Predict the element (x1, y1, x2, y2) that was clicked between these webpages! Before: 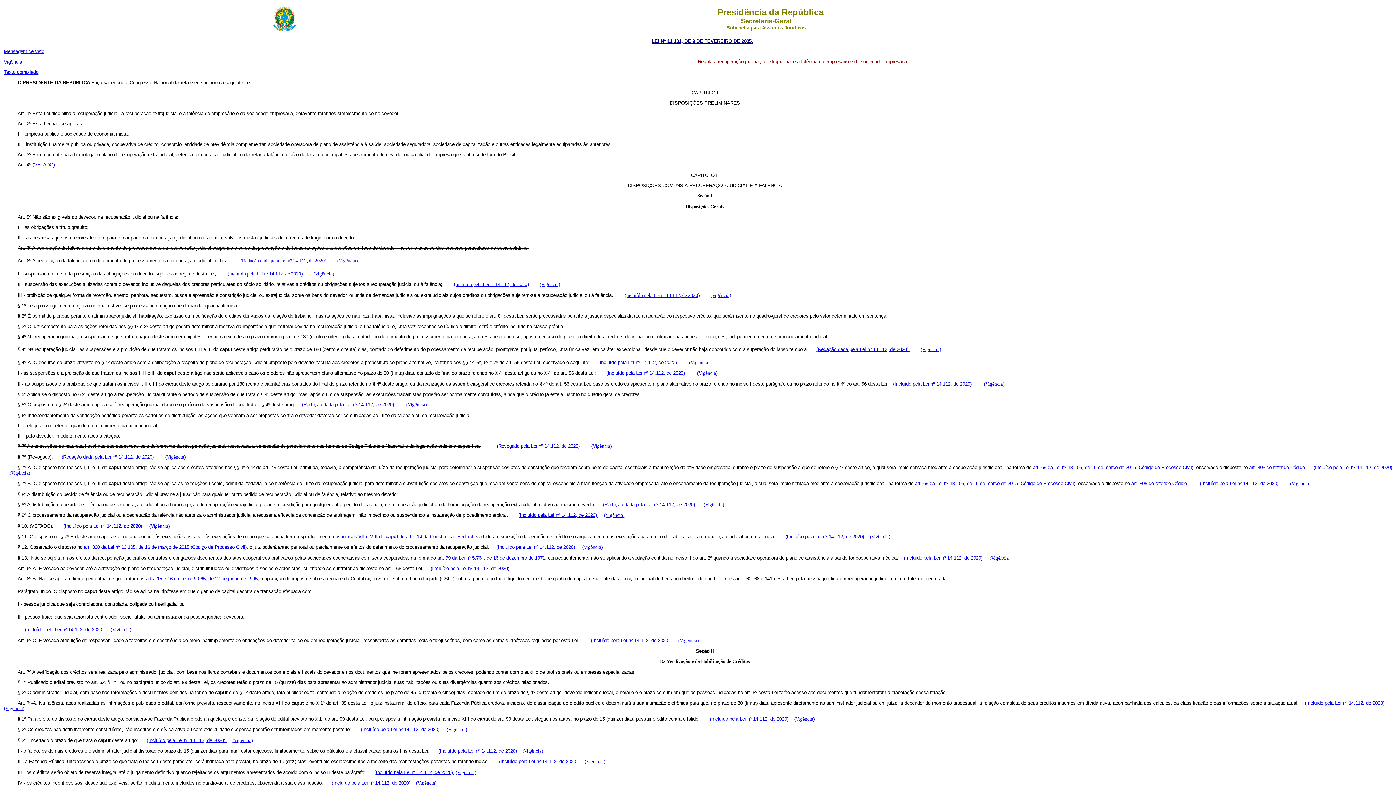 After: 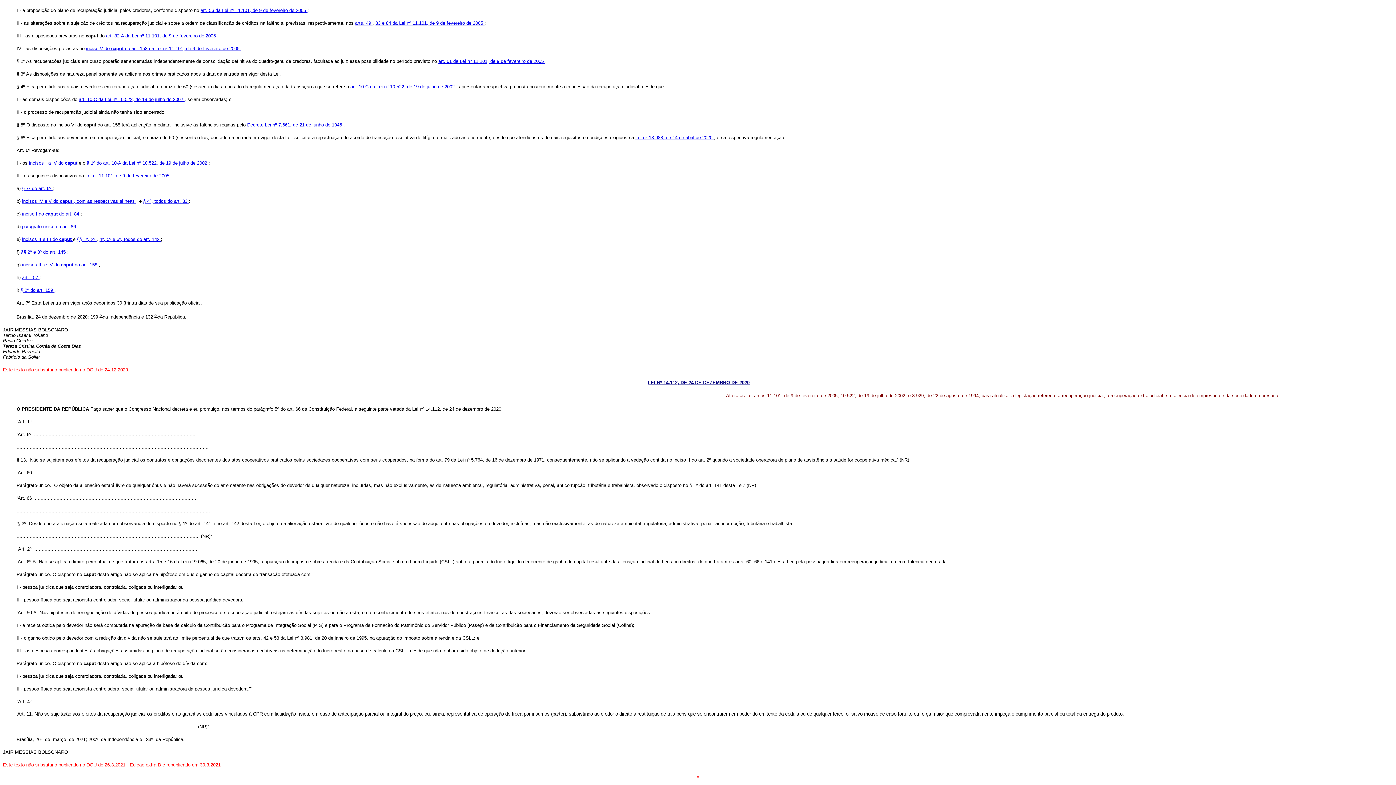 Action: label: (Vigência) bbox: (703, 502, 724, 507)